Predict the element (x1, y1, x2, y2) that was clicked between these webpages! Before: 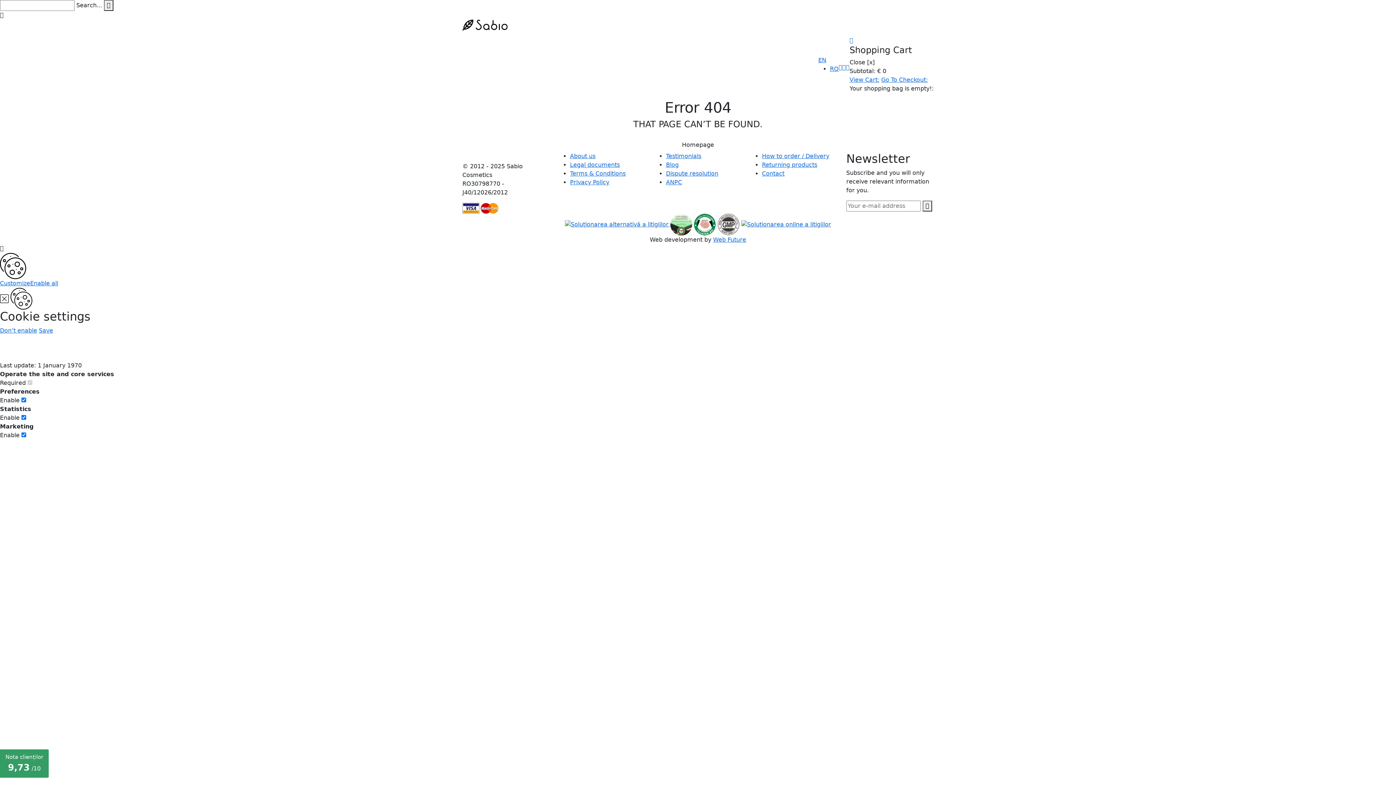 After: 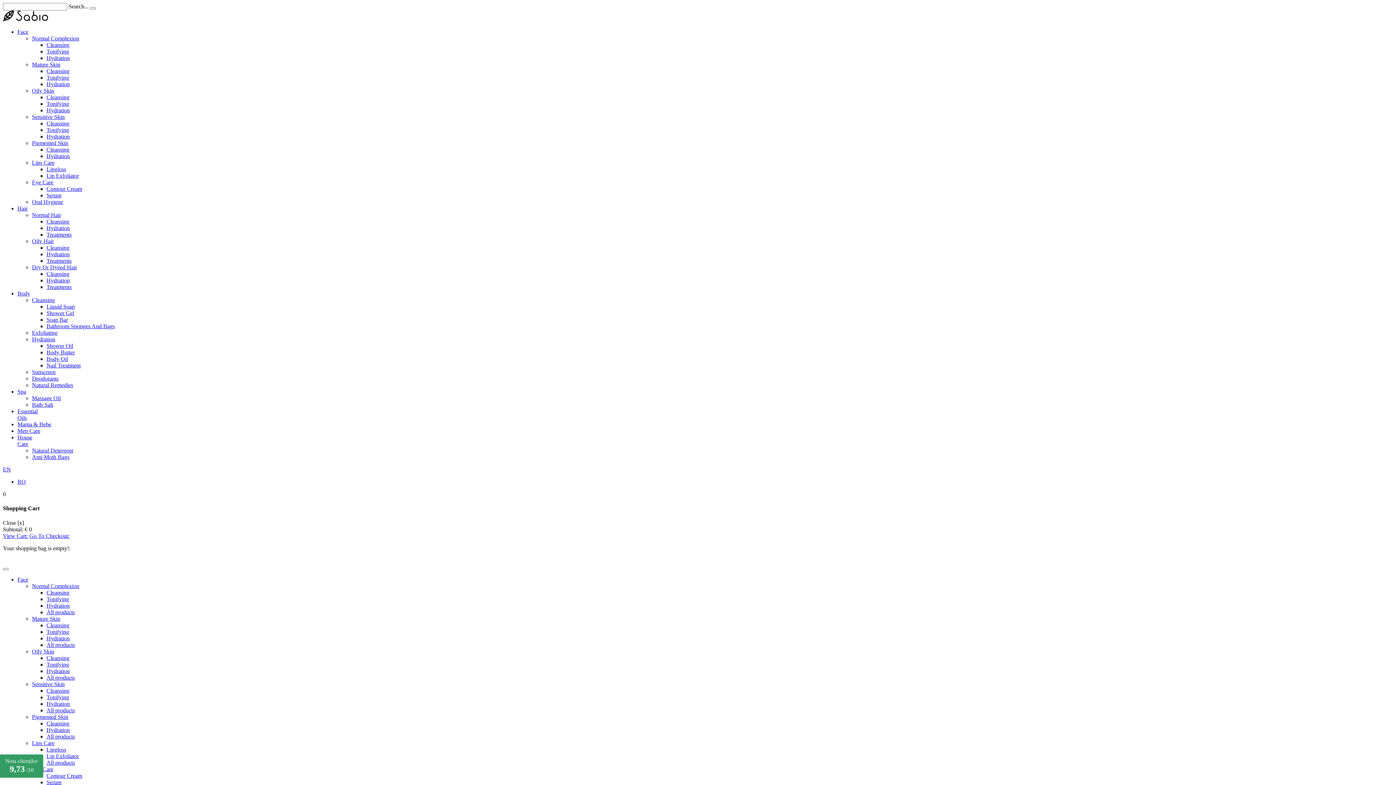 Action: bbox: (842, 64, 846, 70) label: Account